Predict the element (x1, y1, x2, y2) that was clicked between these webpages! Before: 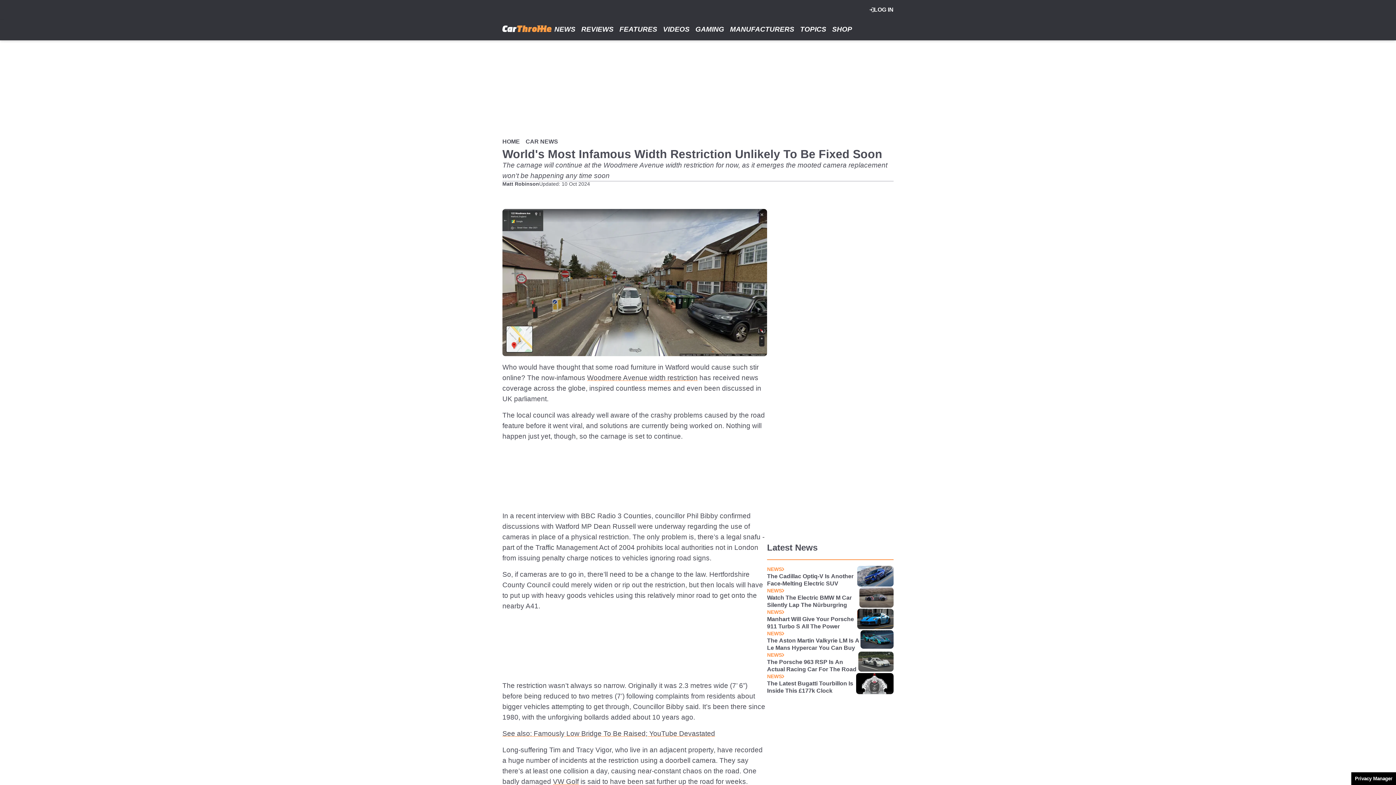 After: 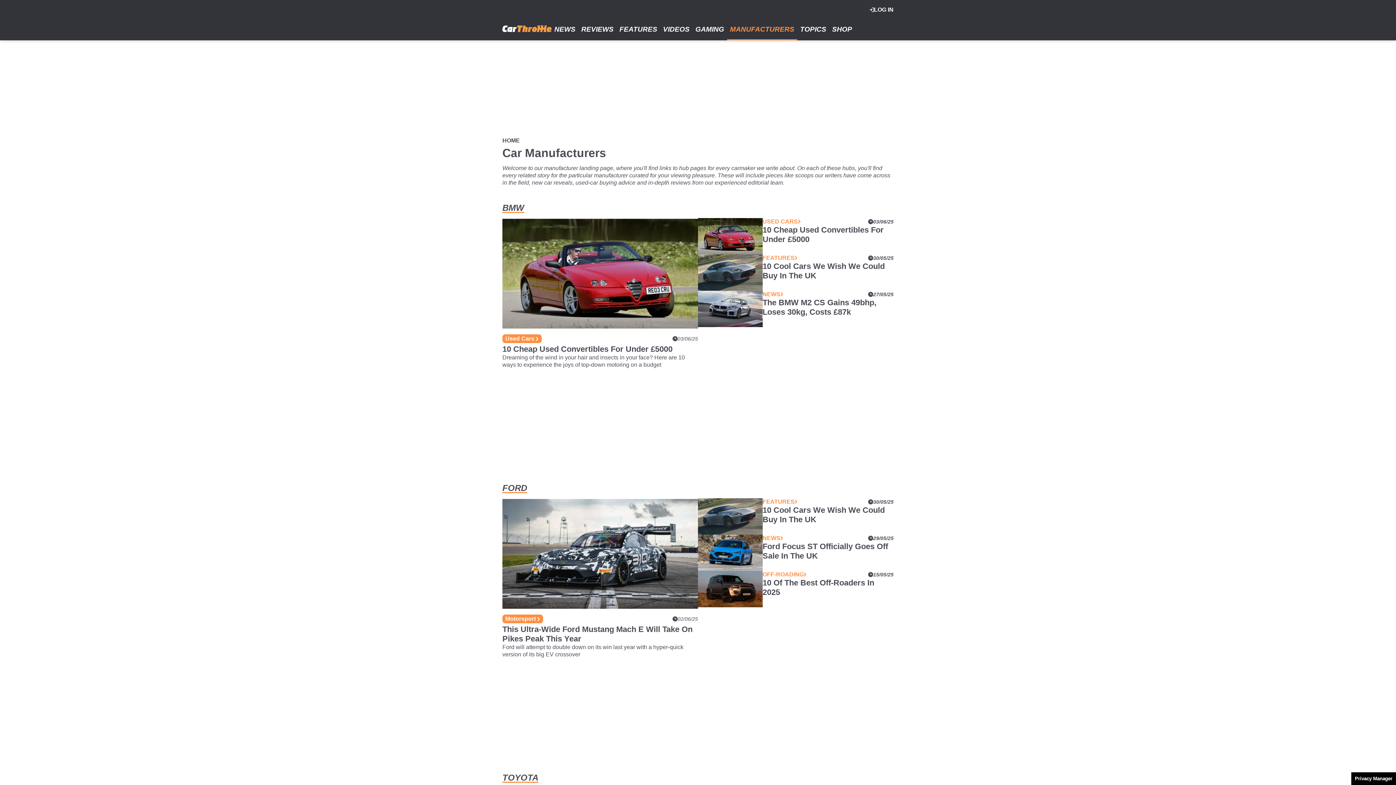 Action: label: MANUFACTURERS bbox: (727, 19, 797, 39)